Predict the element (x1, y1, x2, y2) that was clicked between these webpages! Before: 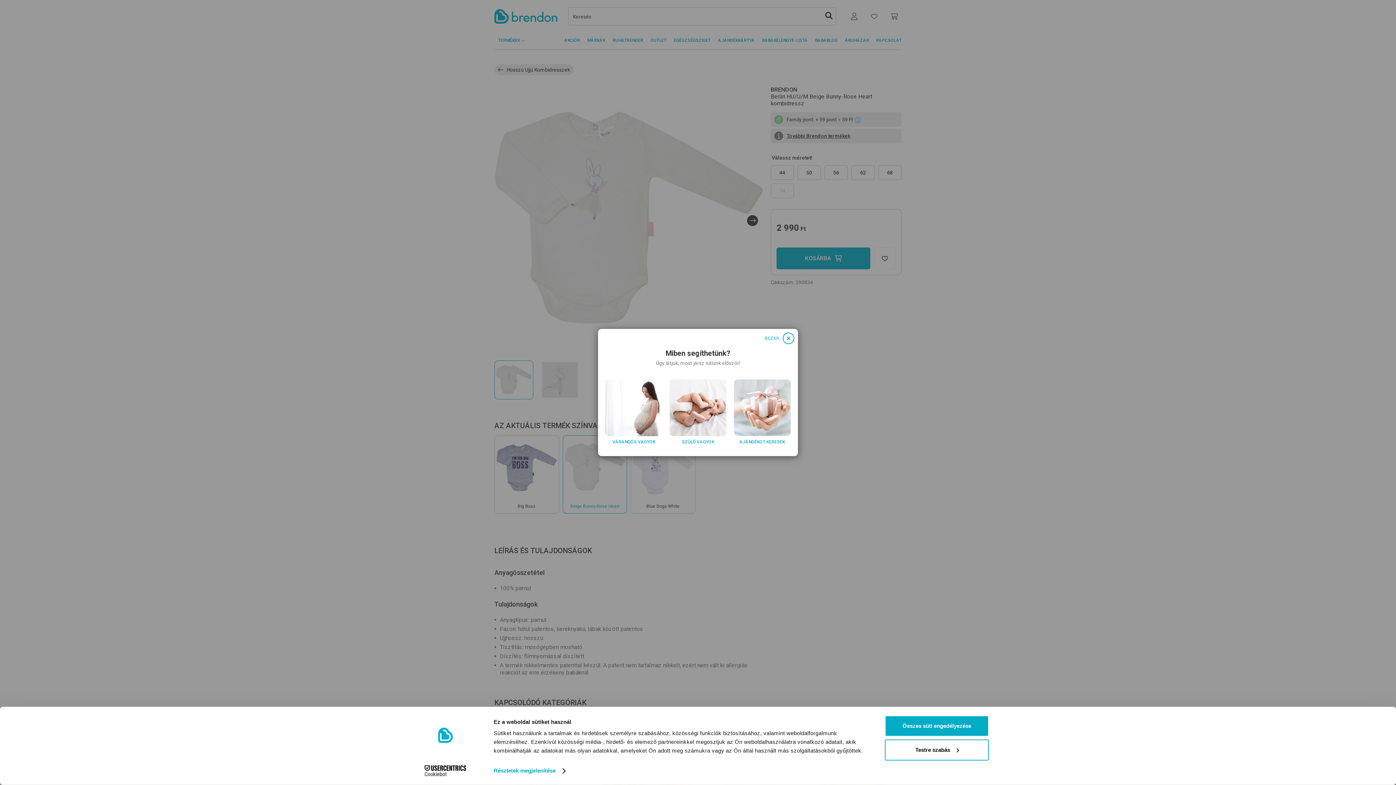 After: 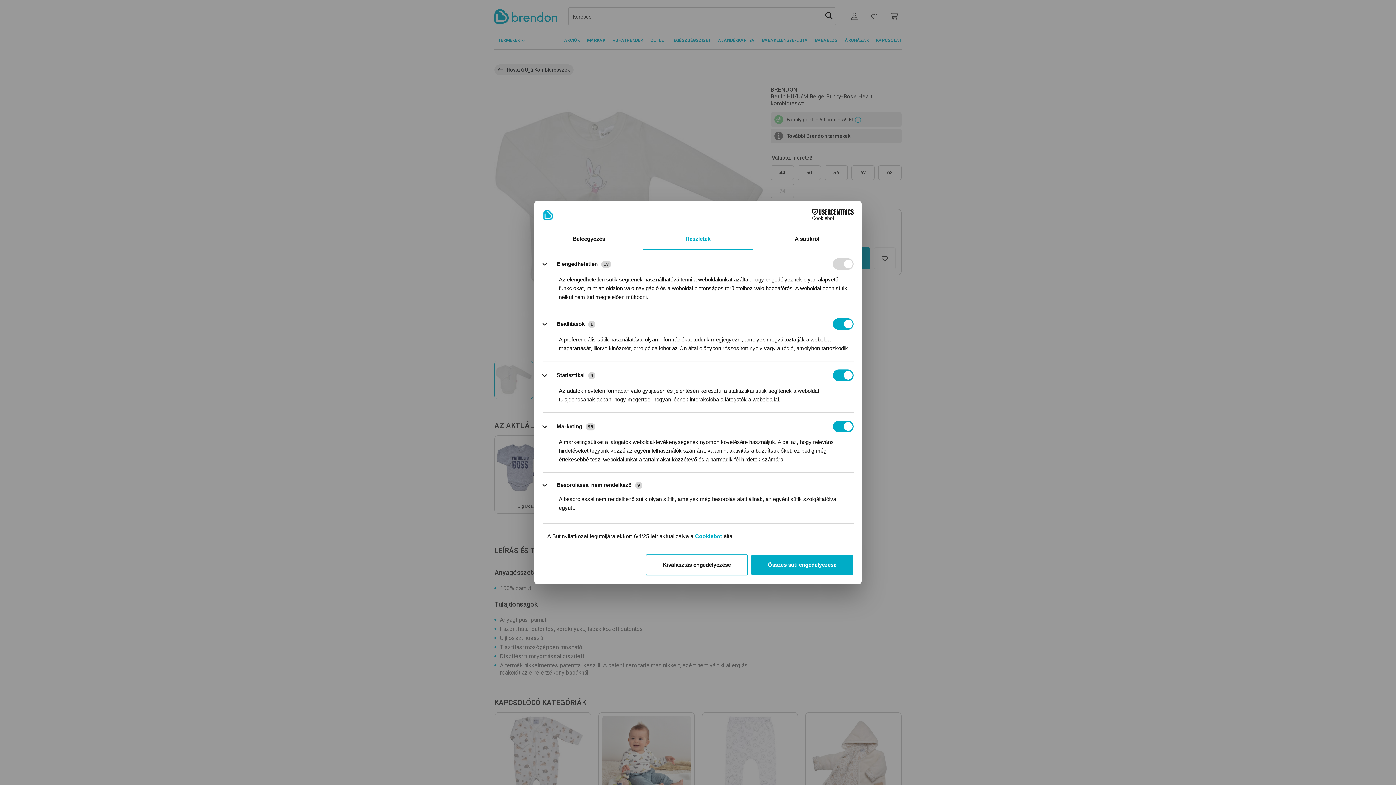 Action: label: Testre szabás bbox: (885, 739, 989, 760)